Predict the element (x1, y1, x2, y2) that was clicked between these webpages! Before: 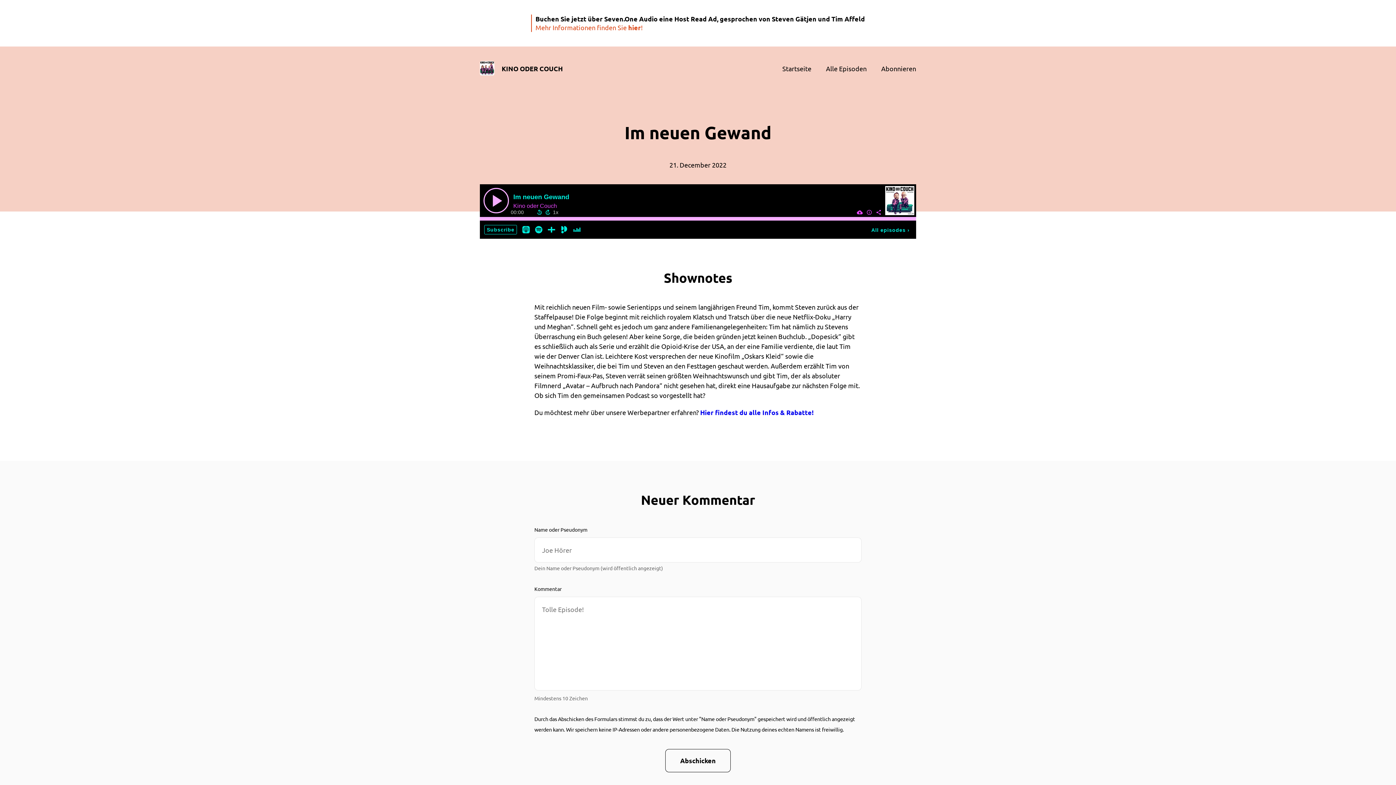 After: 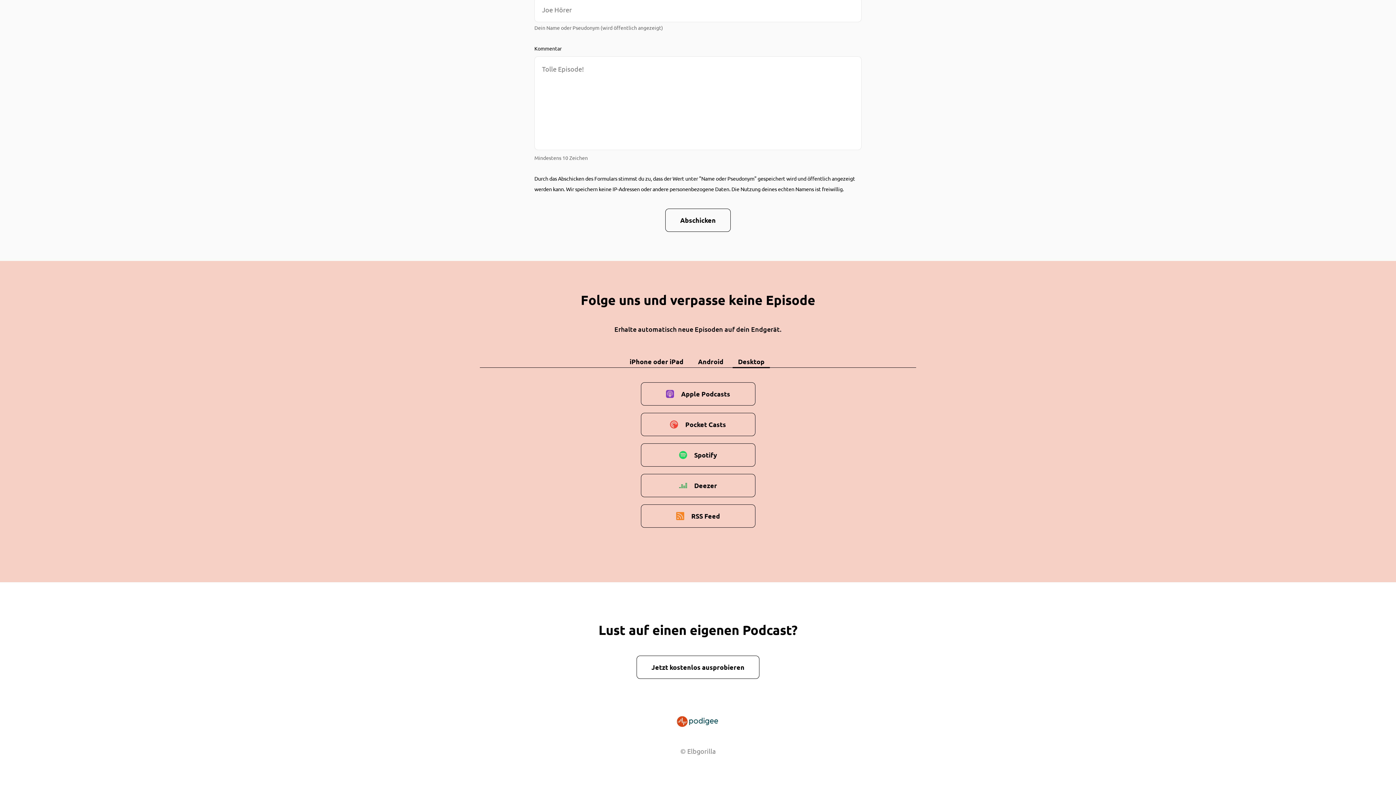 Action: label: Abonnieren bbox: (881, 64, 916, 72)